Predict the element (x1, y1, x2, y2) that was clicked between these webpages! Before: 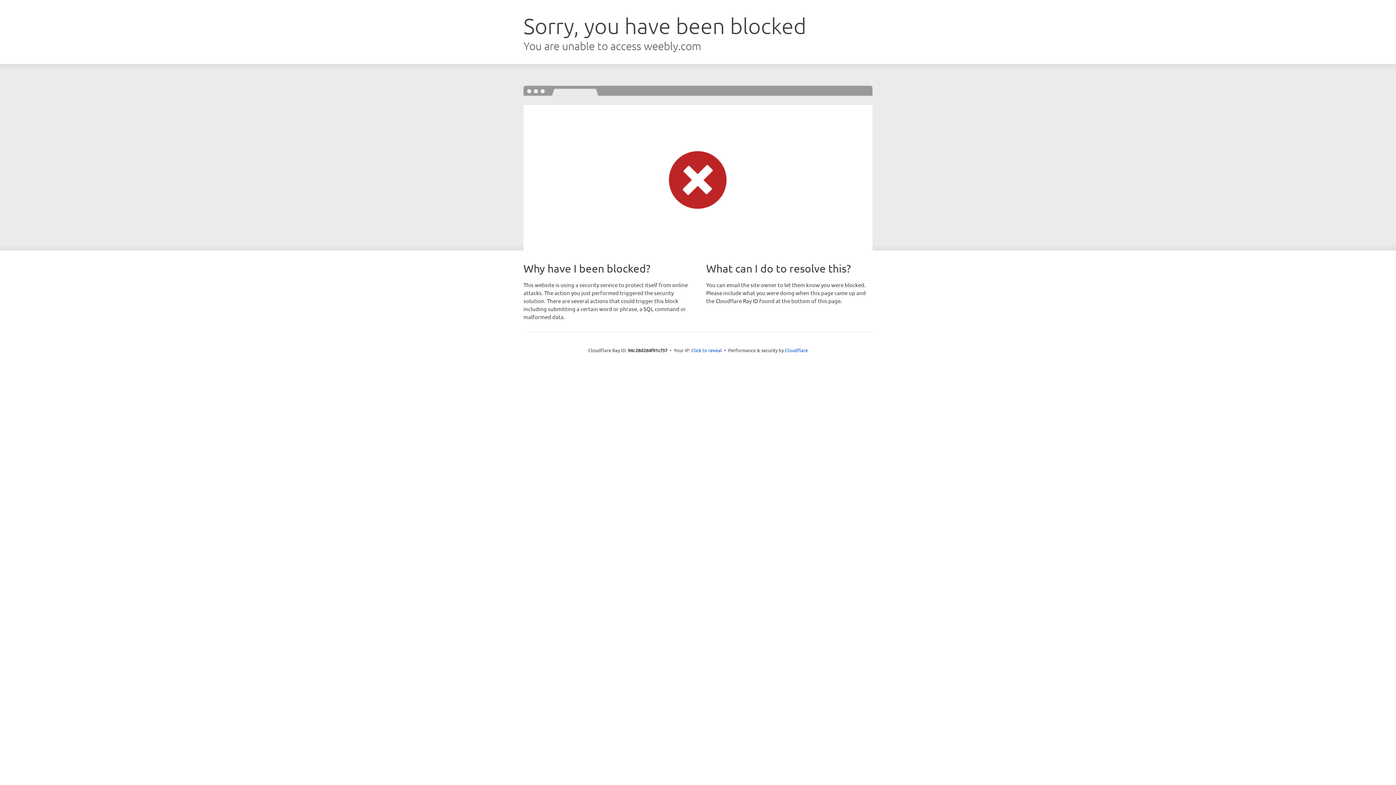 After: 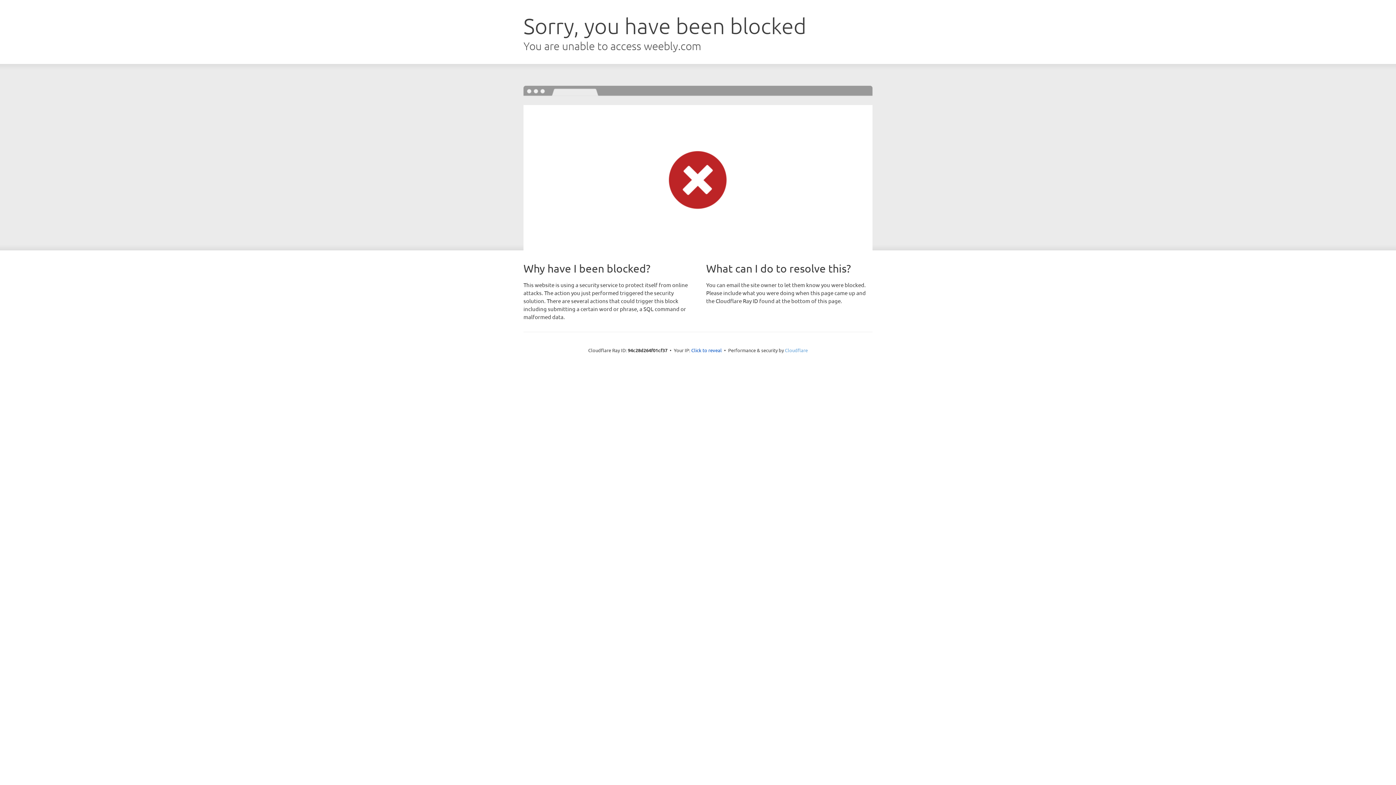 Action: bbox: (785, 347, 808, 353) label: Cloudflare